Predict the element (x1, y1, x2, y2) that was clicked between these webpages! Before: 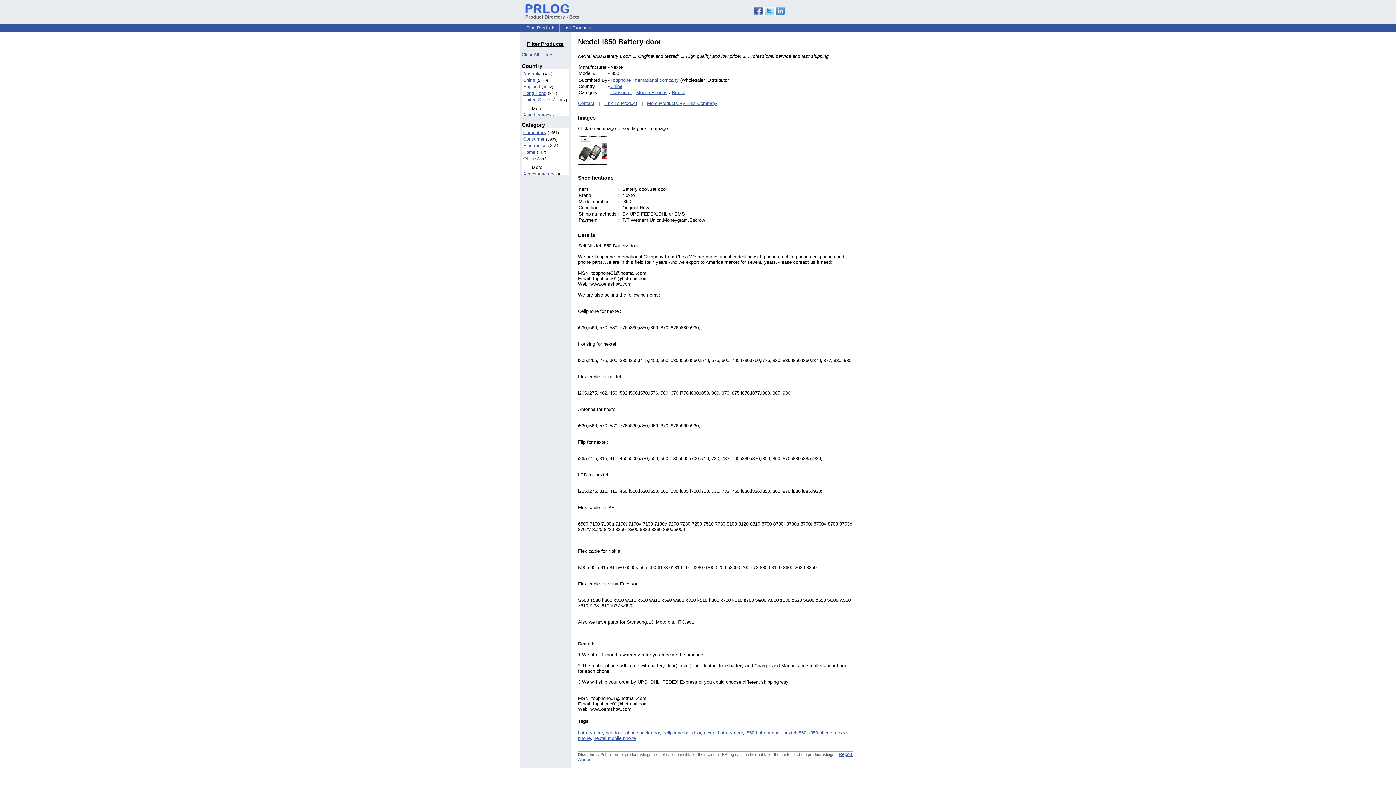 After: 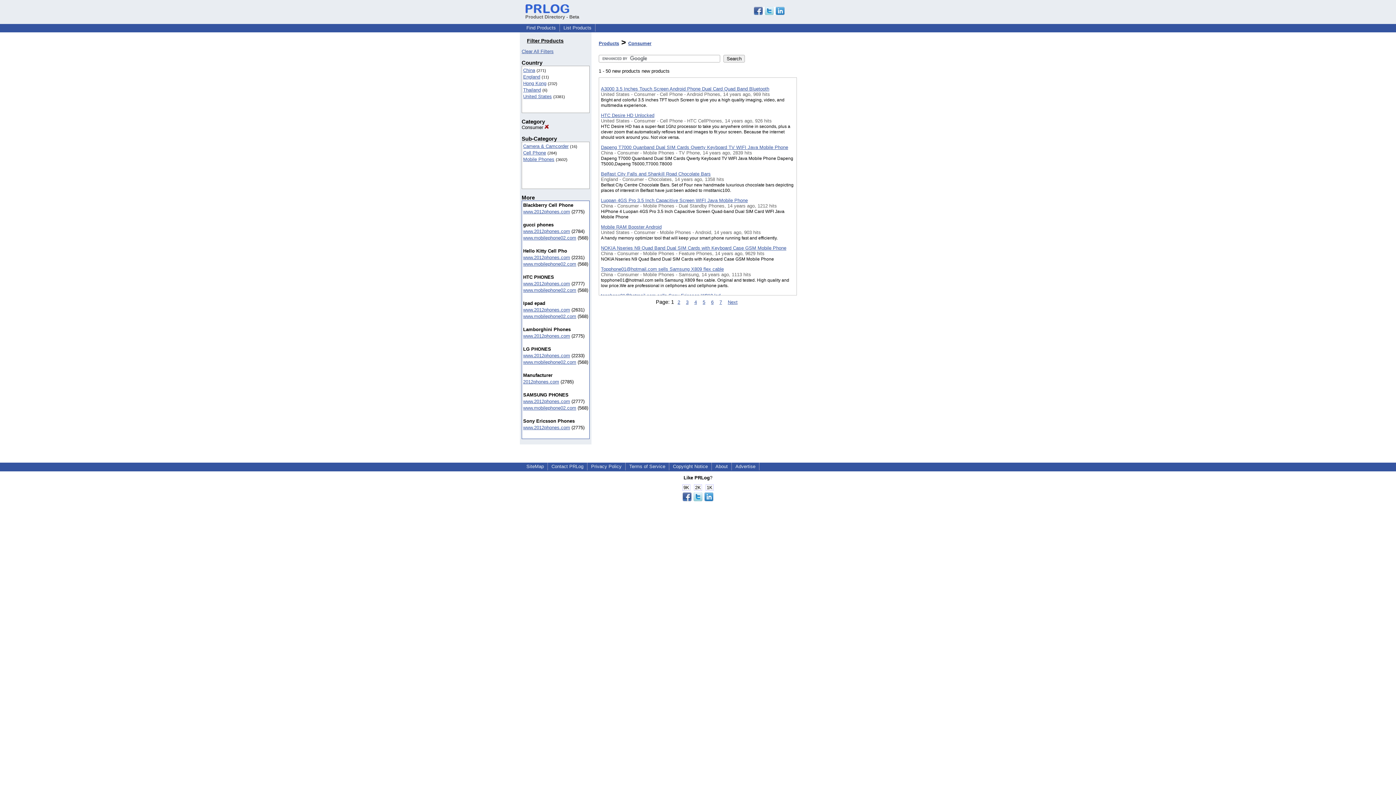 Action: label: Consumer bbox: (523, 136, 544, 141)